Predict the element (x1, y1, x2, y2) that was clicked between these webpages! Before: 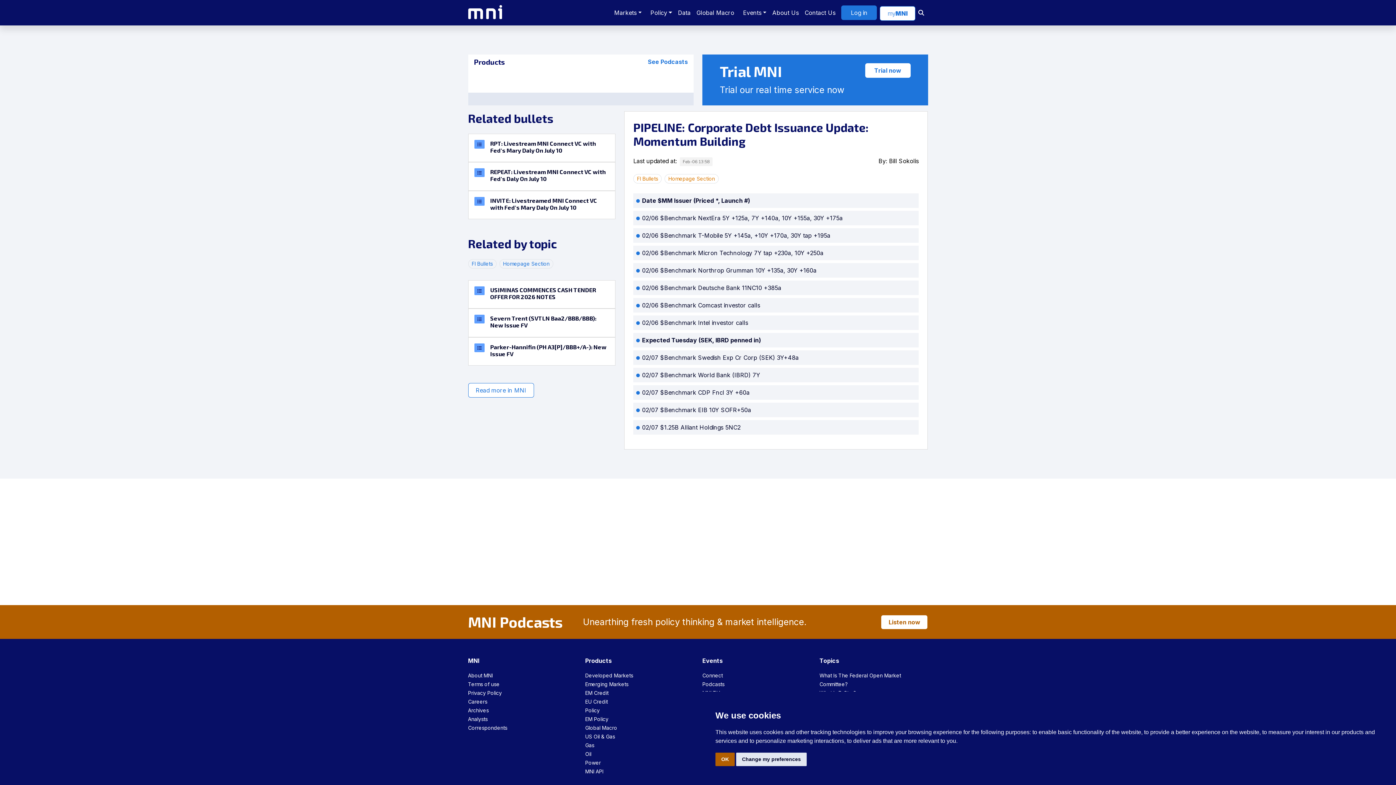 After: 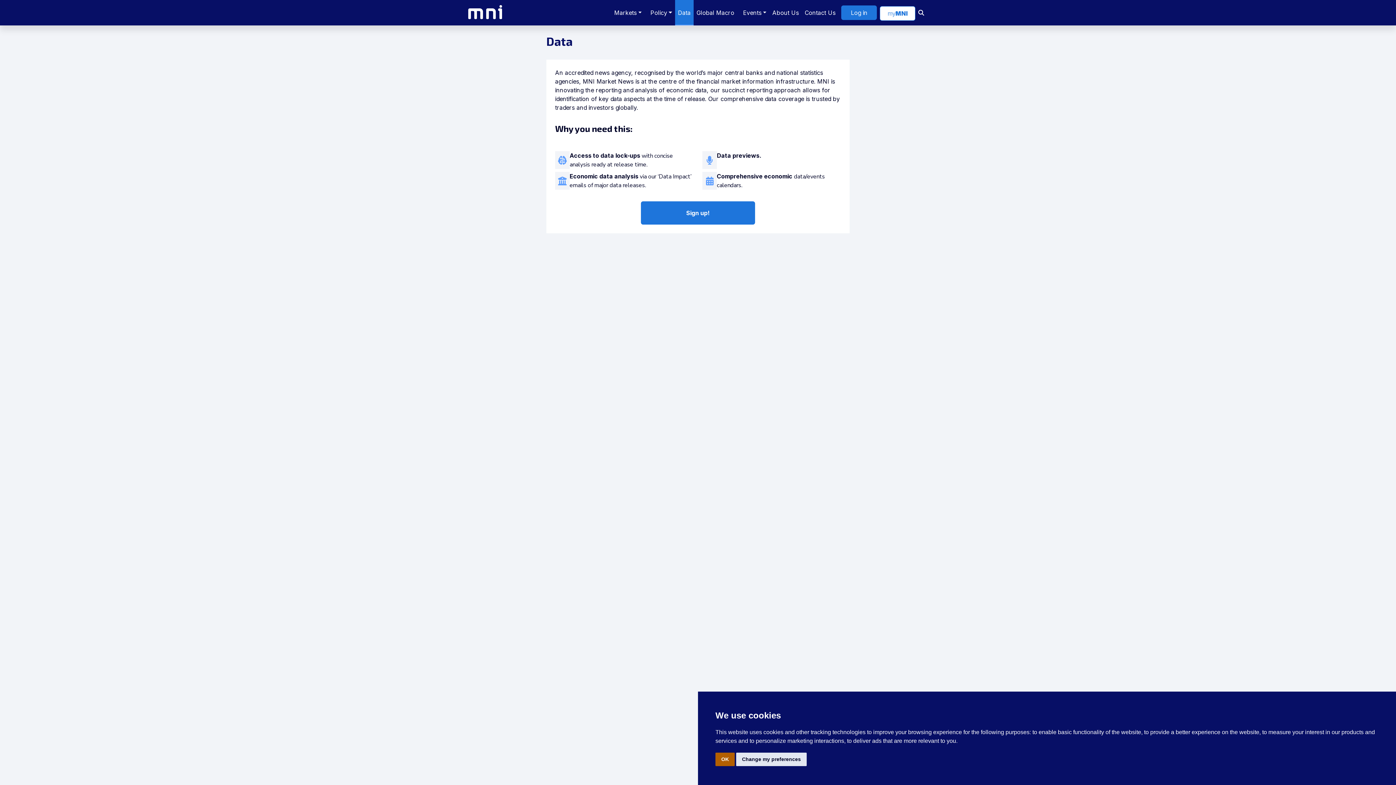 Action: label: Data bbox: (675, 0, 693, 25)